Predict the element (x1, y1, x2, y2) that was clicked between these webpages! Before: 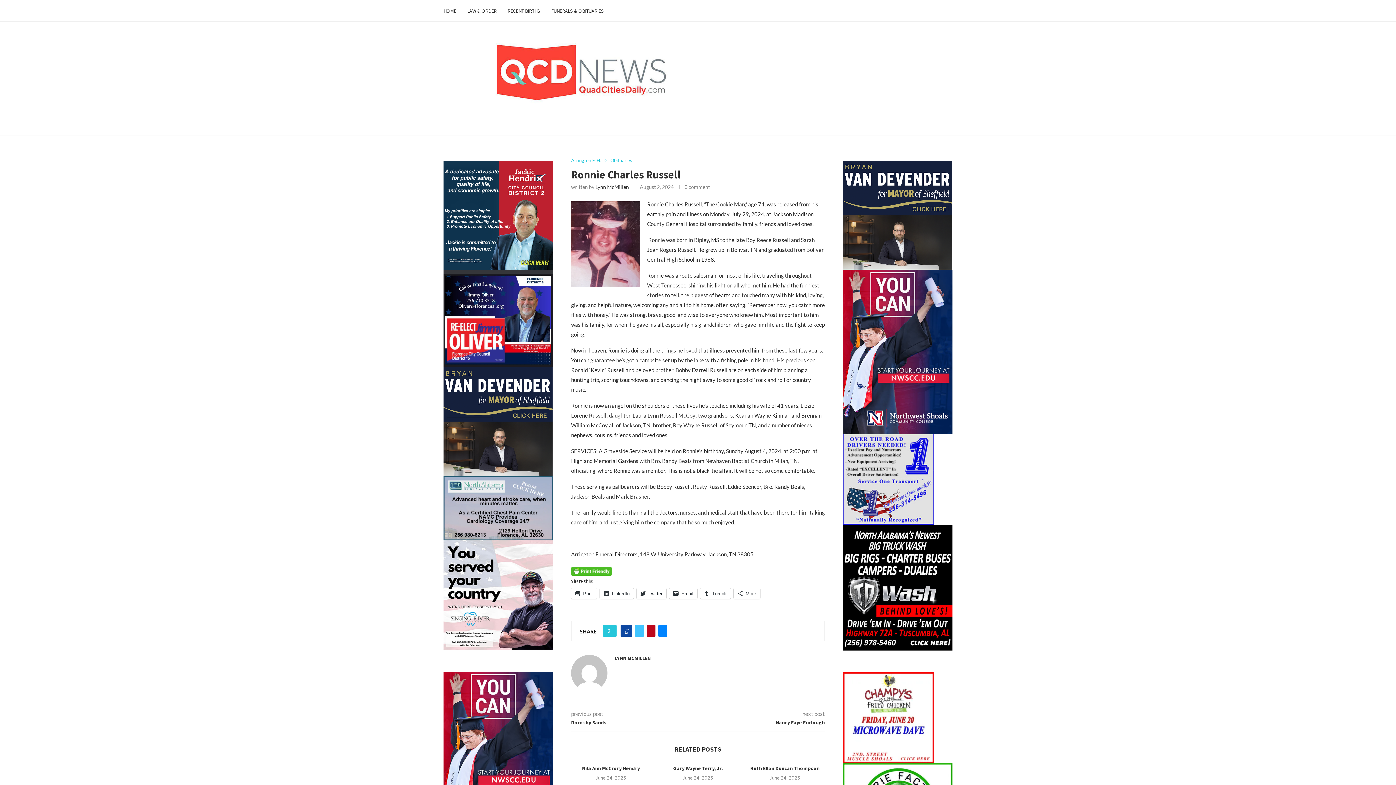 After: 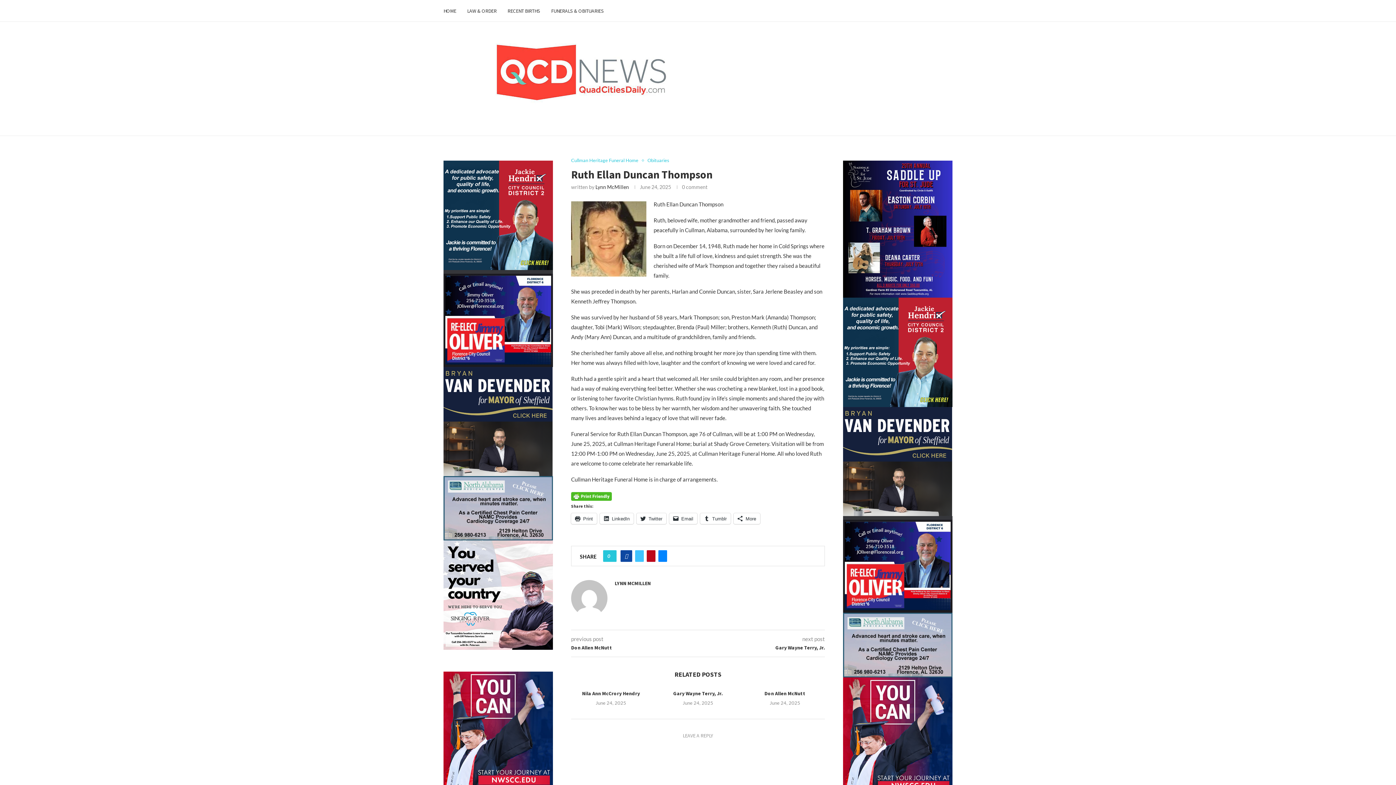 Action: label: Ruth Ellan Duncan Thompson bbox: (750, 765, 819, 771)